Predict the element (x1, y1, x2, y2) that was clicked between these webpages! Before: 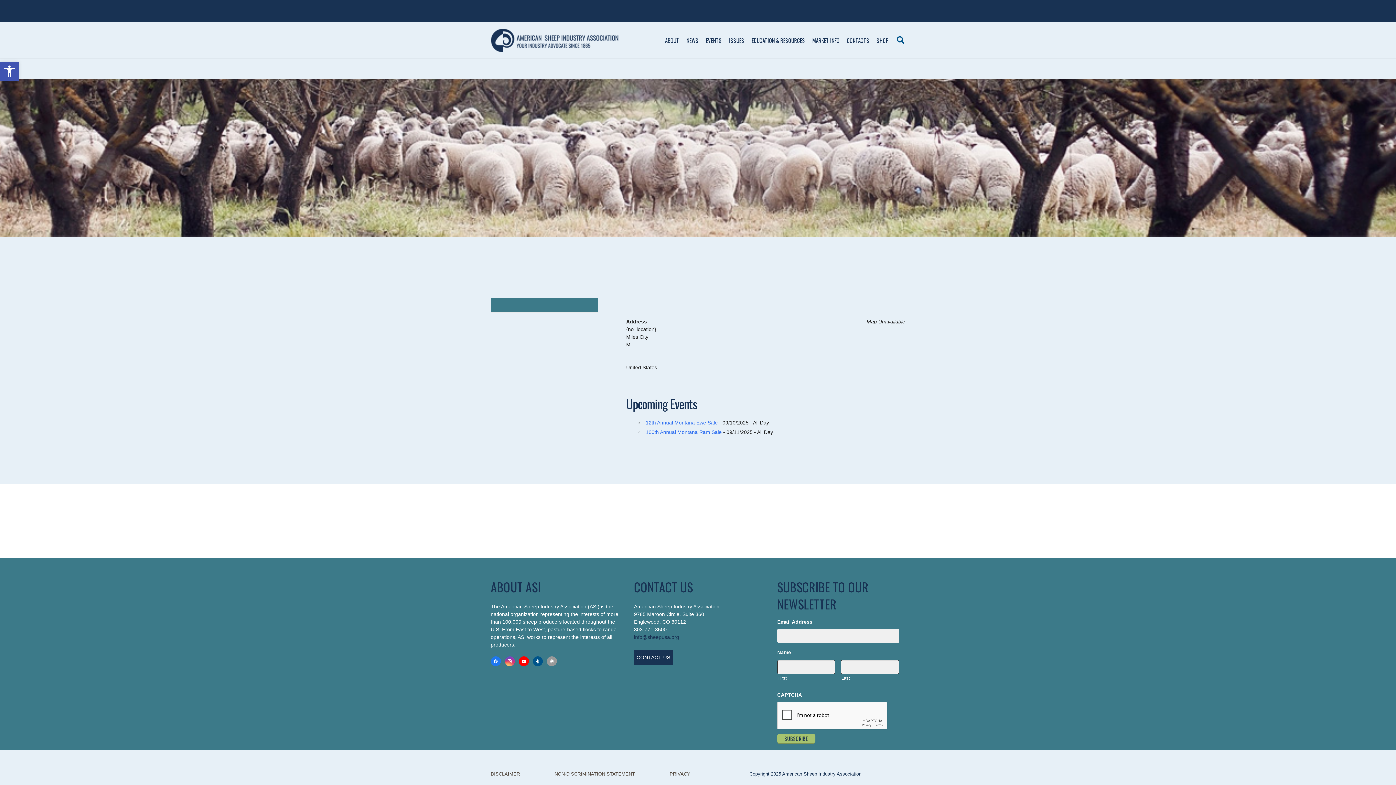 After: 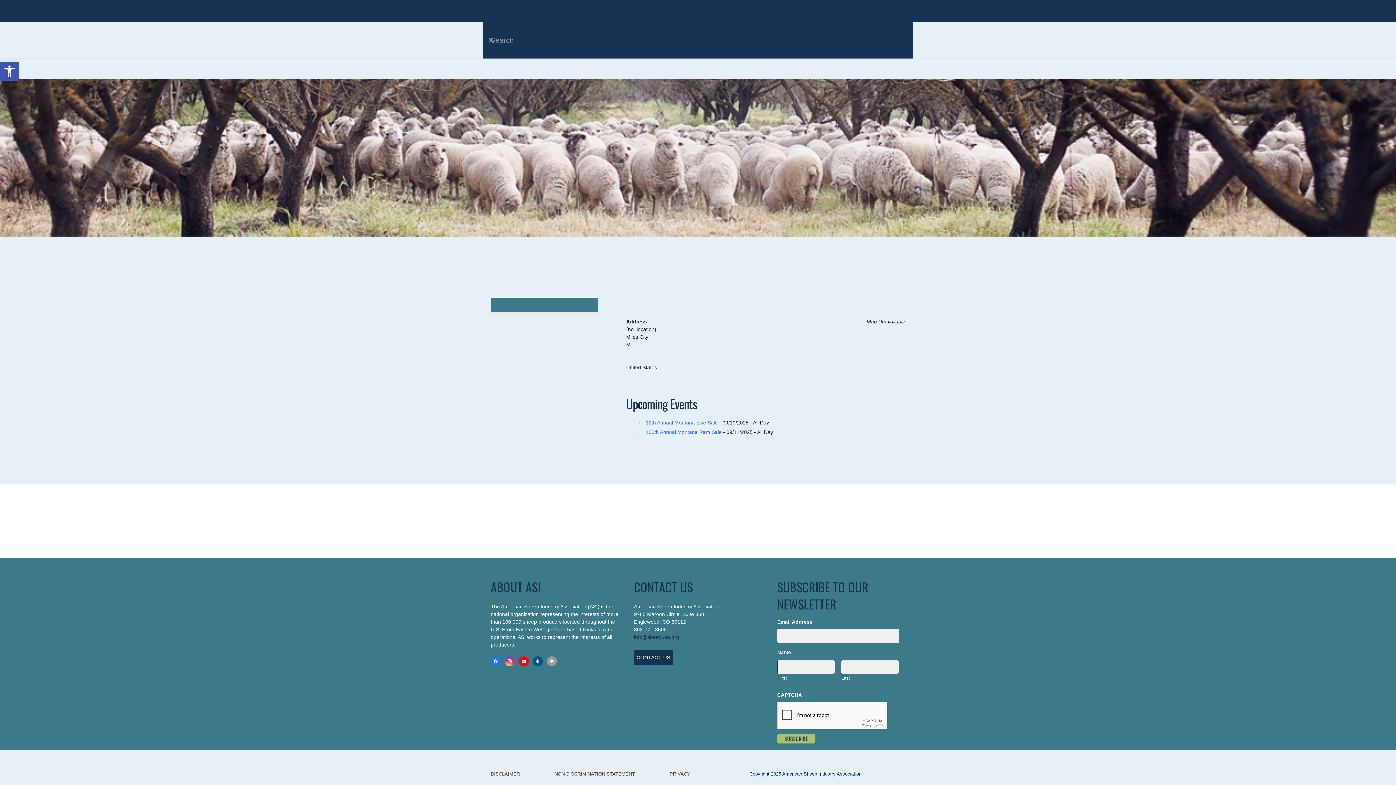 Action: bbox: (892, 31, 909, 49) label: Search